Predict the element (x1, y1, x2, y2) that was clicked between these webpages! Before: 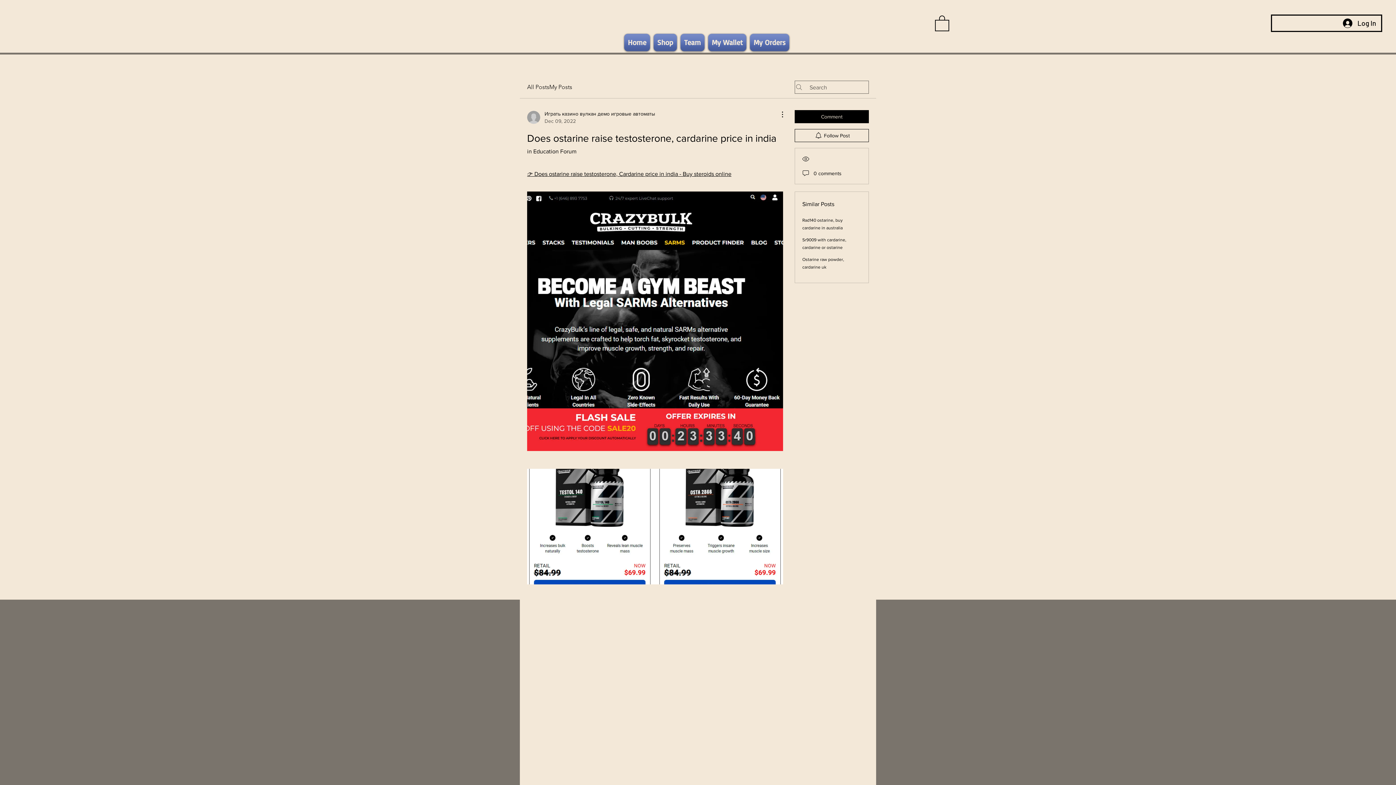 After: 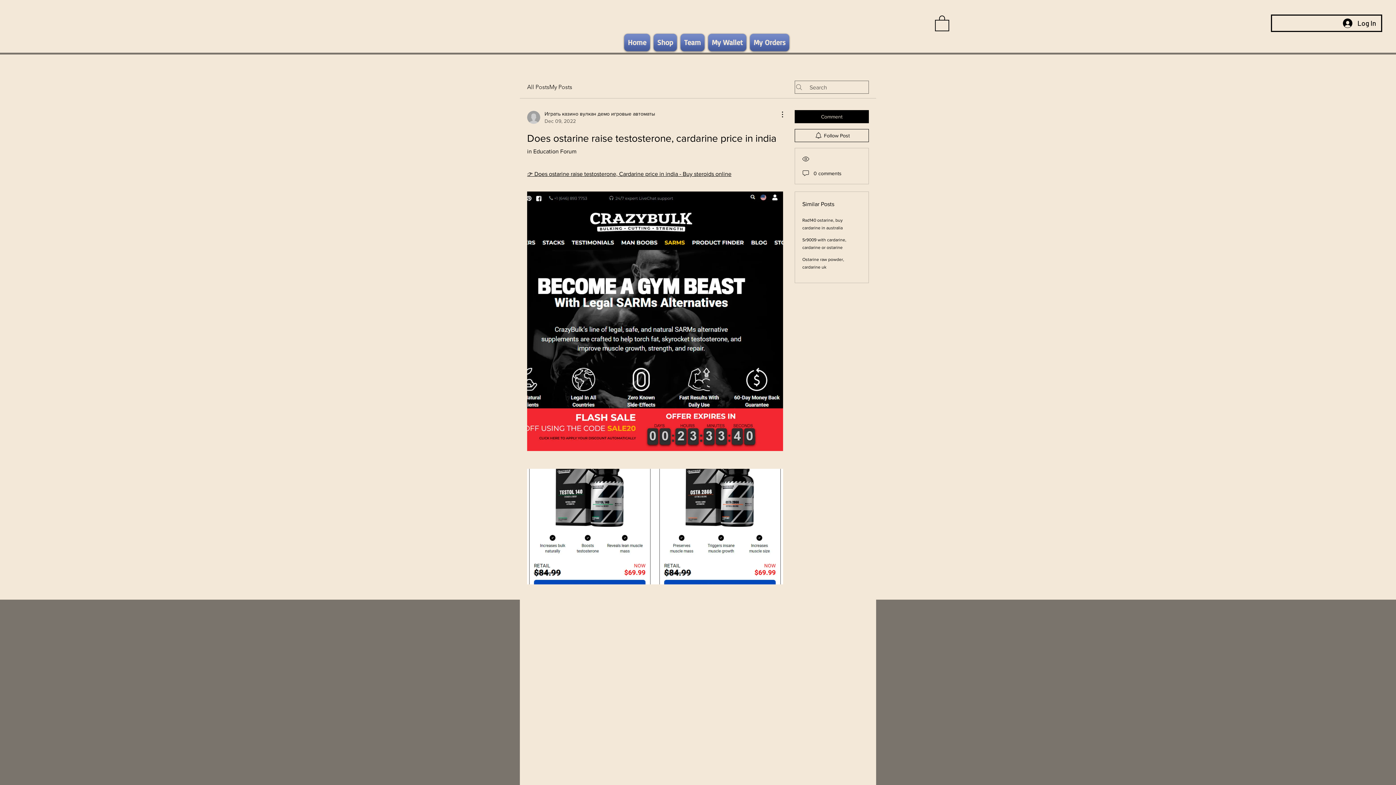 Action: bbox: (935, 14, 949, 31)